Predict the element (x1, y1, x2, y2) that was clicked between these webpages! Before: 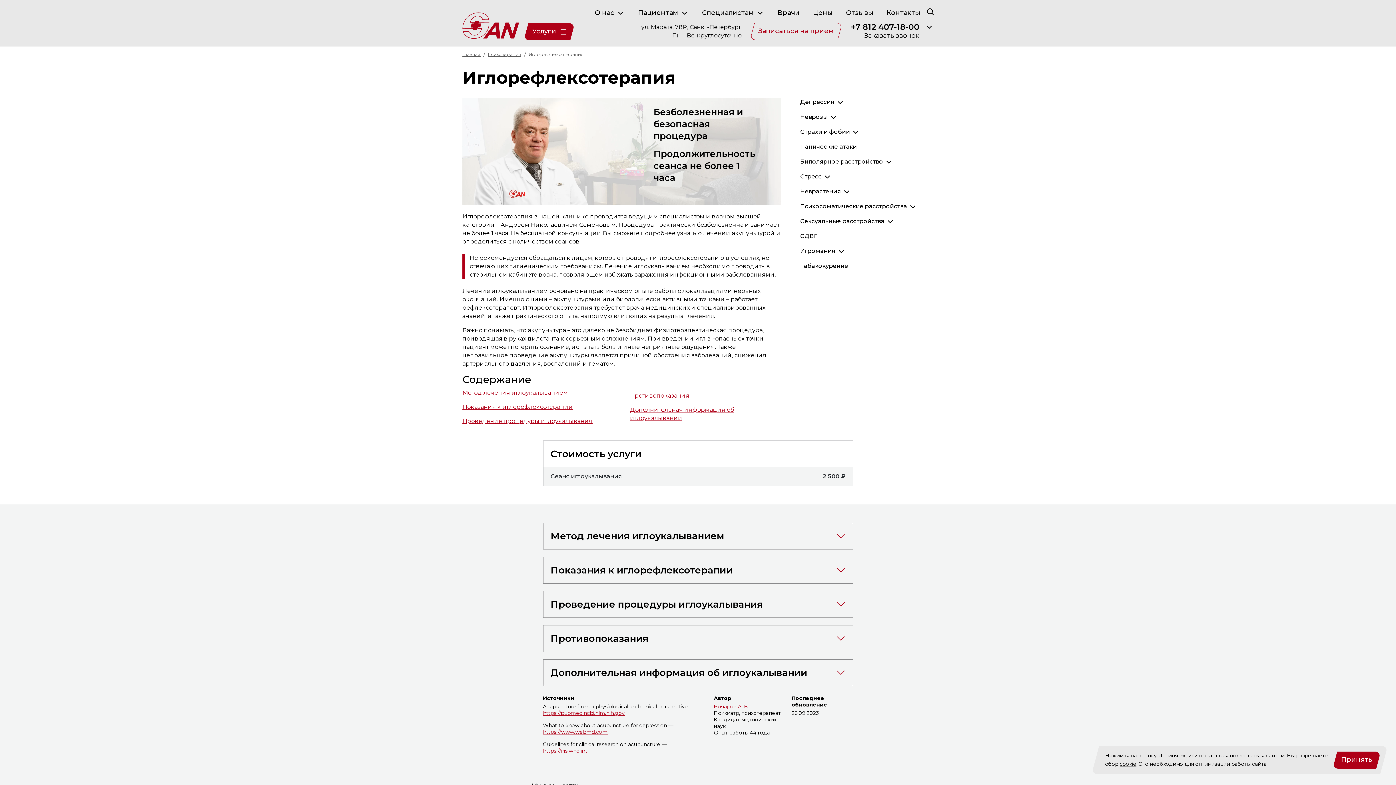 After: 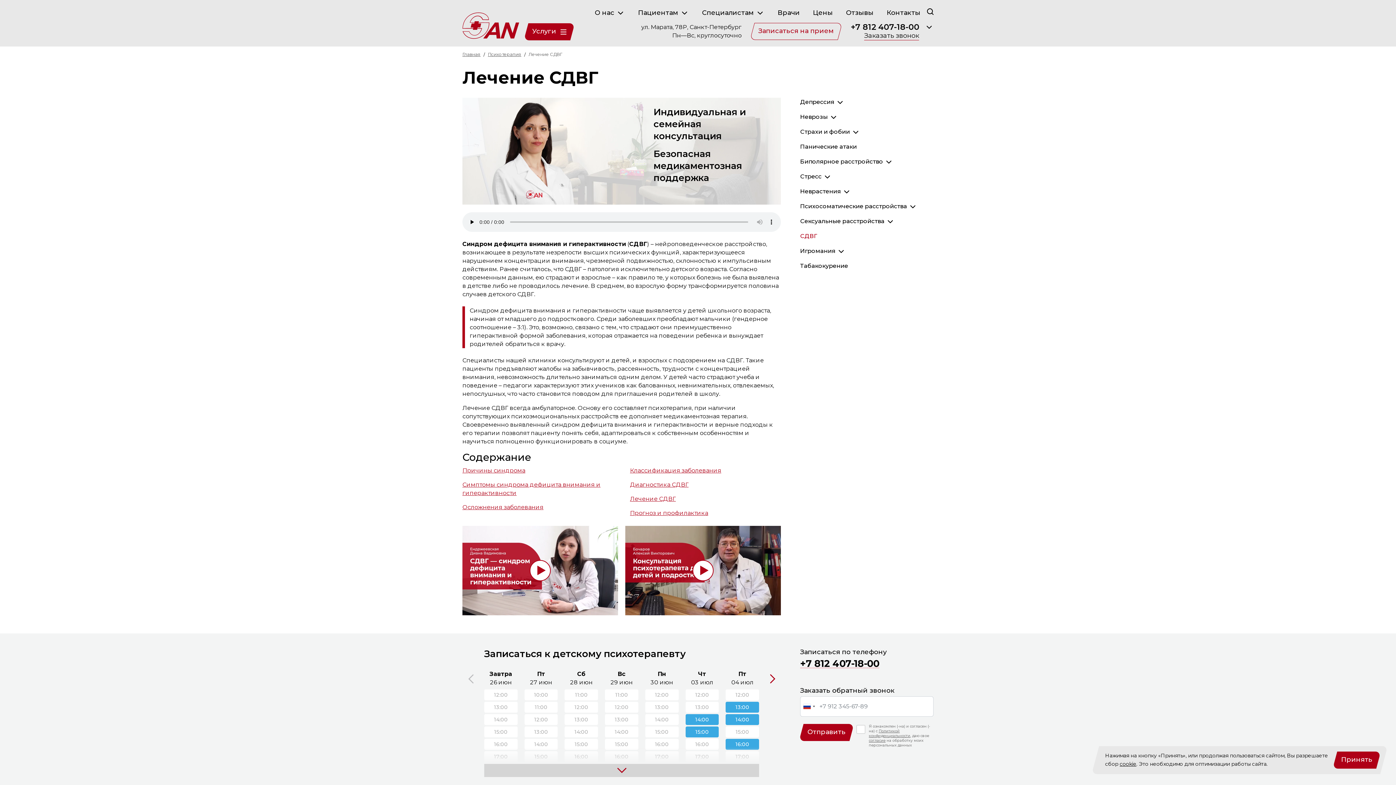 Action: label: СДВГ bbox: (800, 232, 817, 240)